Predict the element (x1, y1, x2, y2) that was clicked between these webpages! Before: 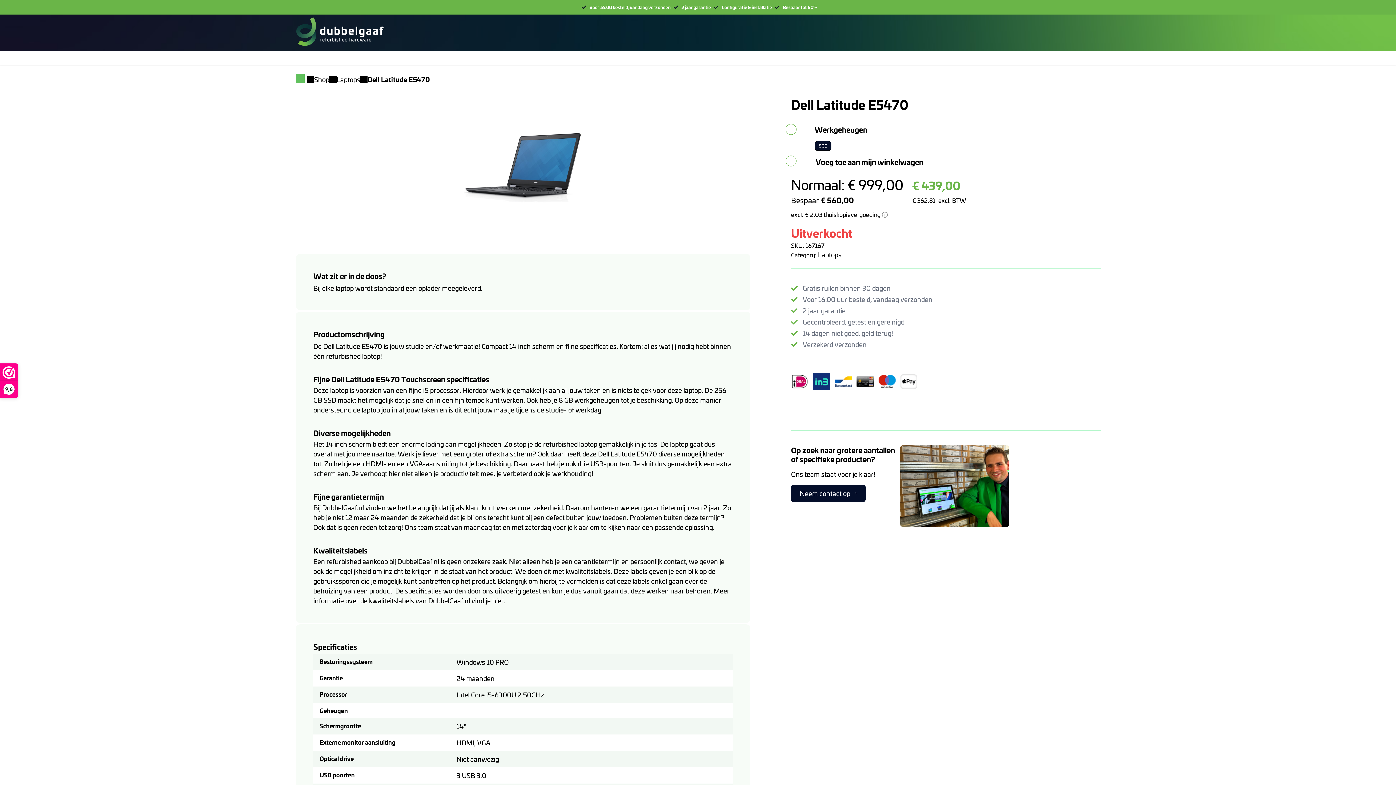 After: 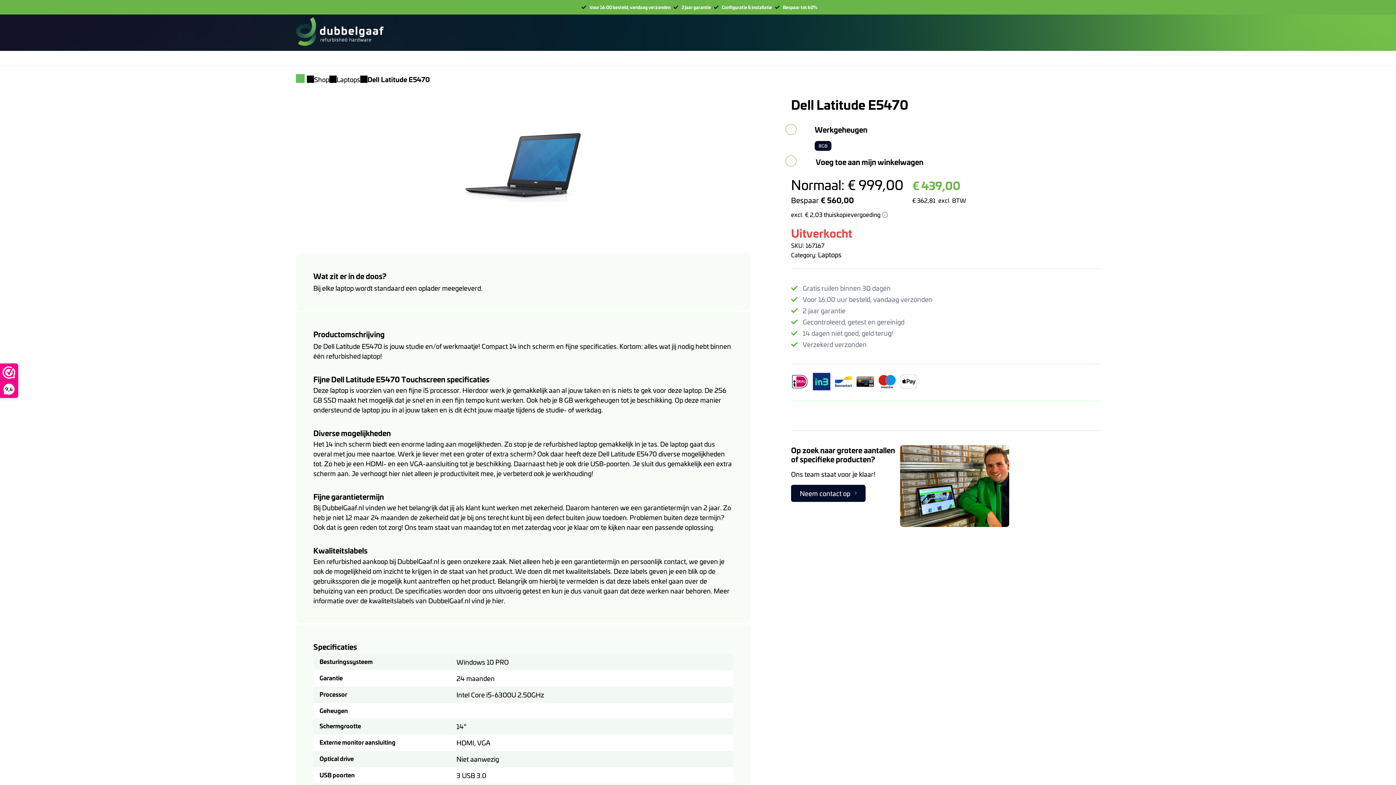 Action: label: Dell Latitude E5470 bbox: (367, 74, 429, 84)